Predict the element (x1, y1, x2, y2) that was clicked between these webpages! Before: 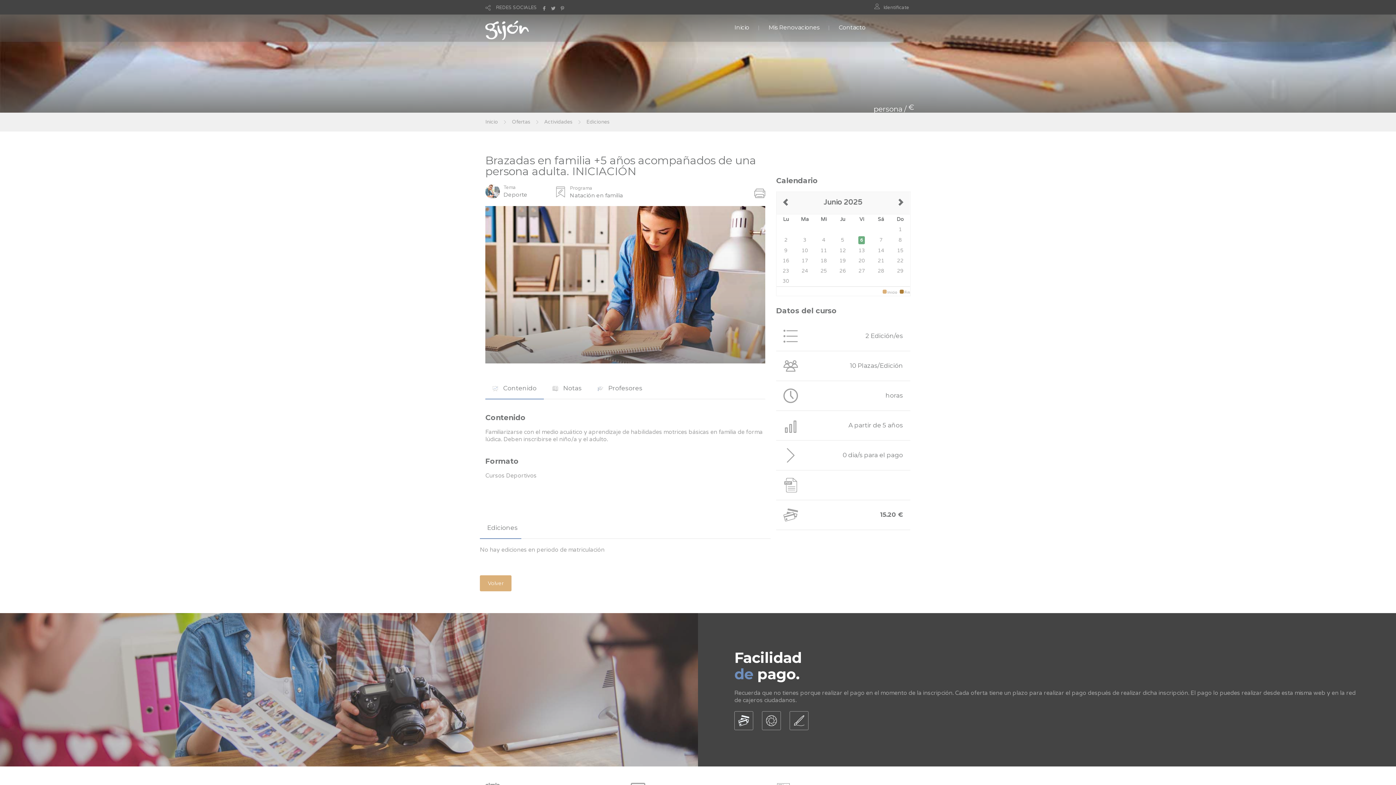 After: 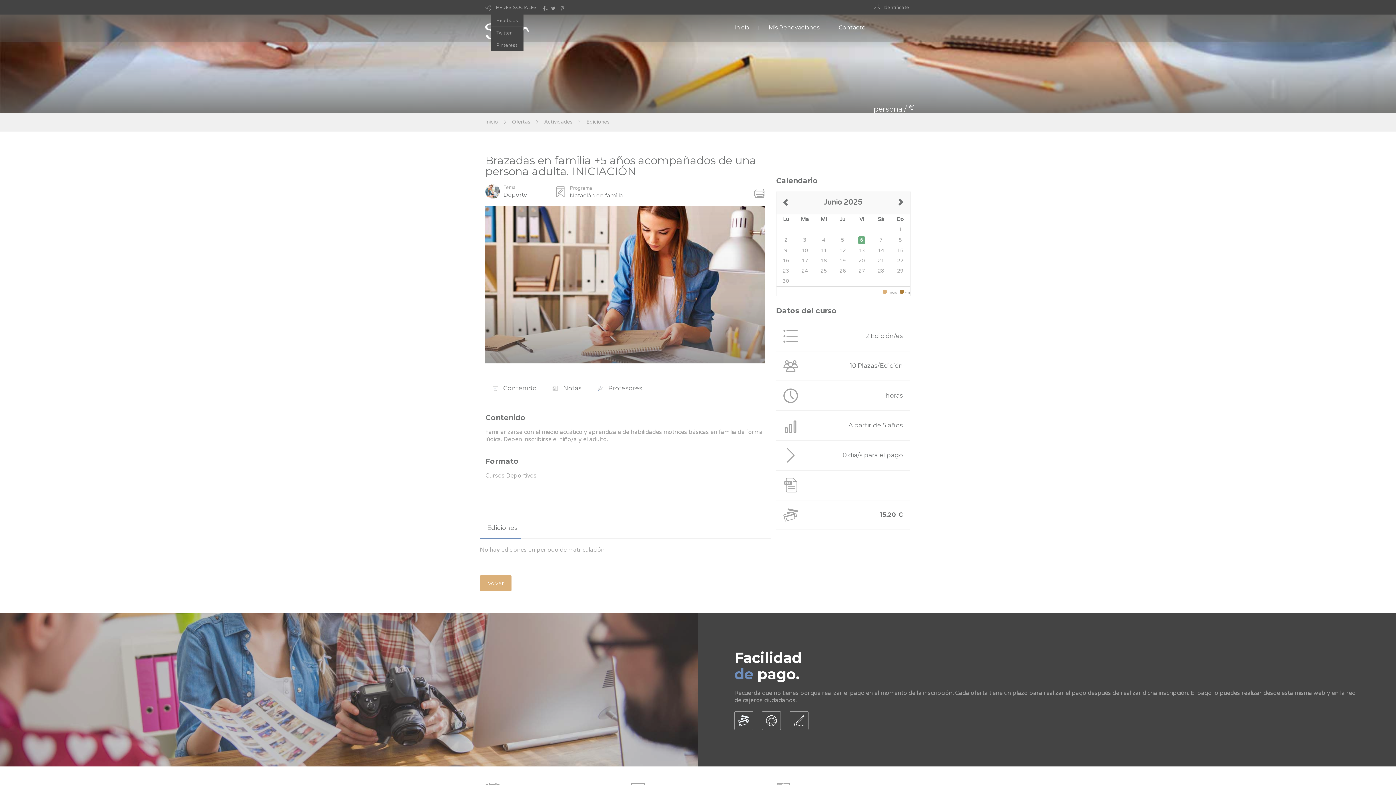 Action: bbox: (538, 4, 547, 10) label:  